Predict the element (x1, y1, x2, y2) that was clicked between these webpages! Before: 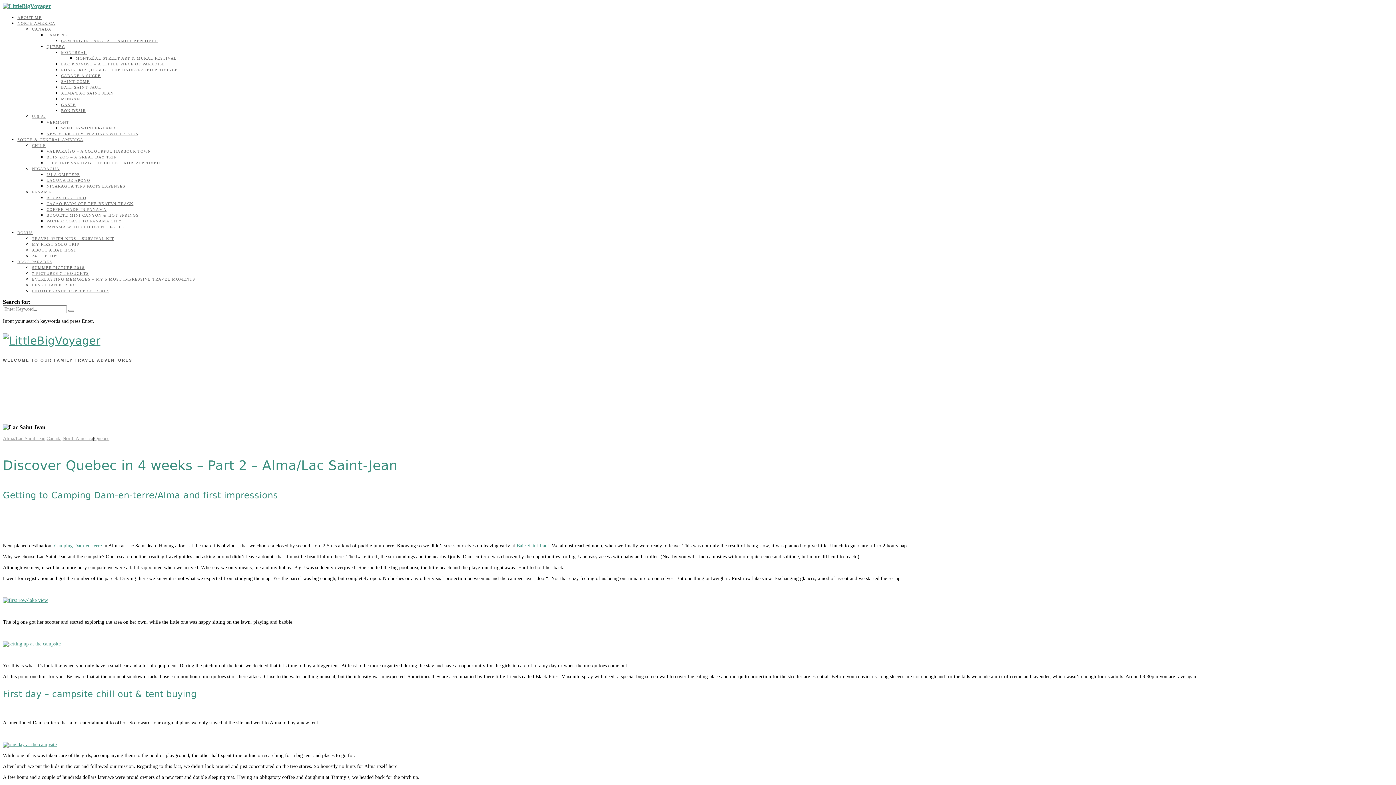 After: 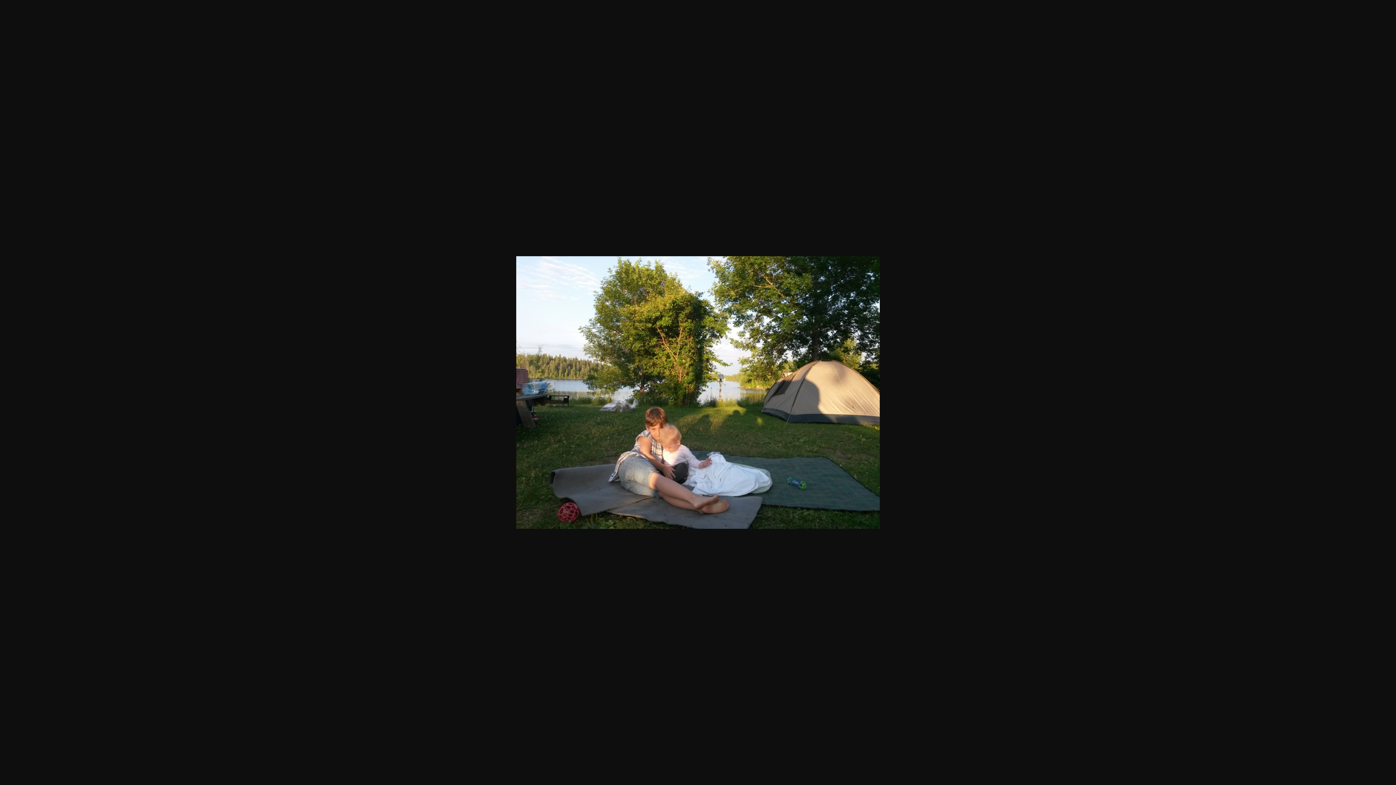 Action: bbox: (2, 742, 56, 747)